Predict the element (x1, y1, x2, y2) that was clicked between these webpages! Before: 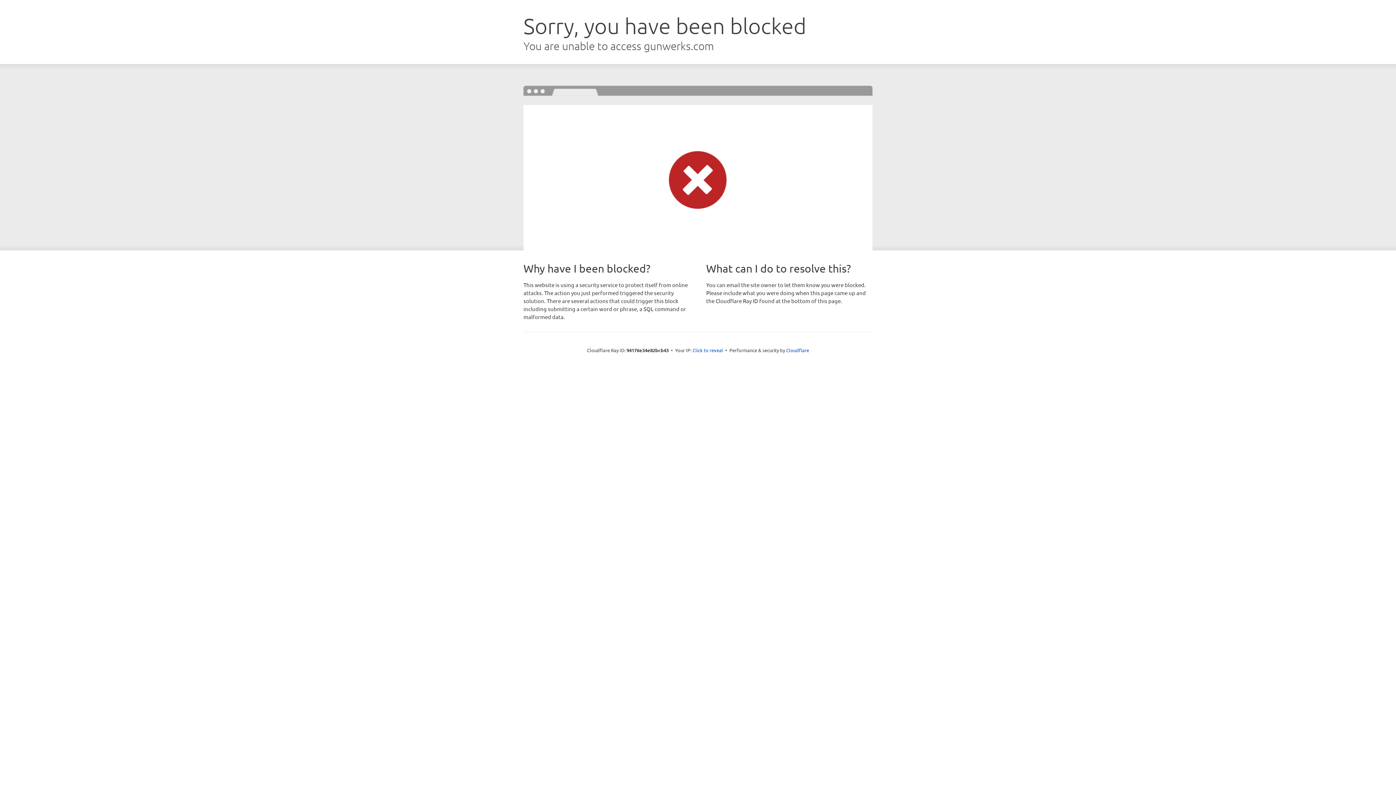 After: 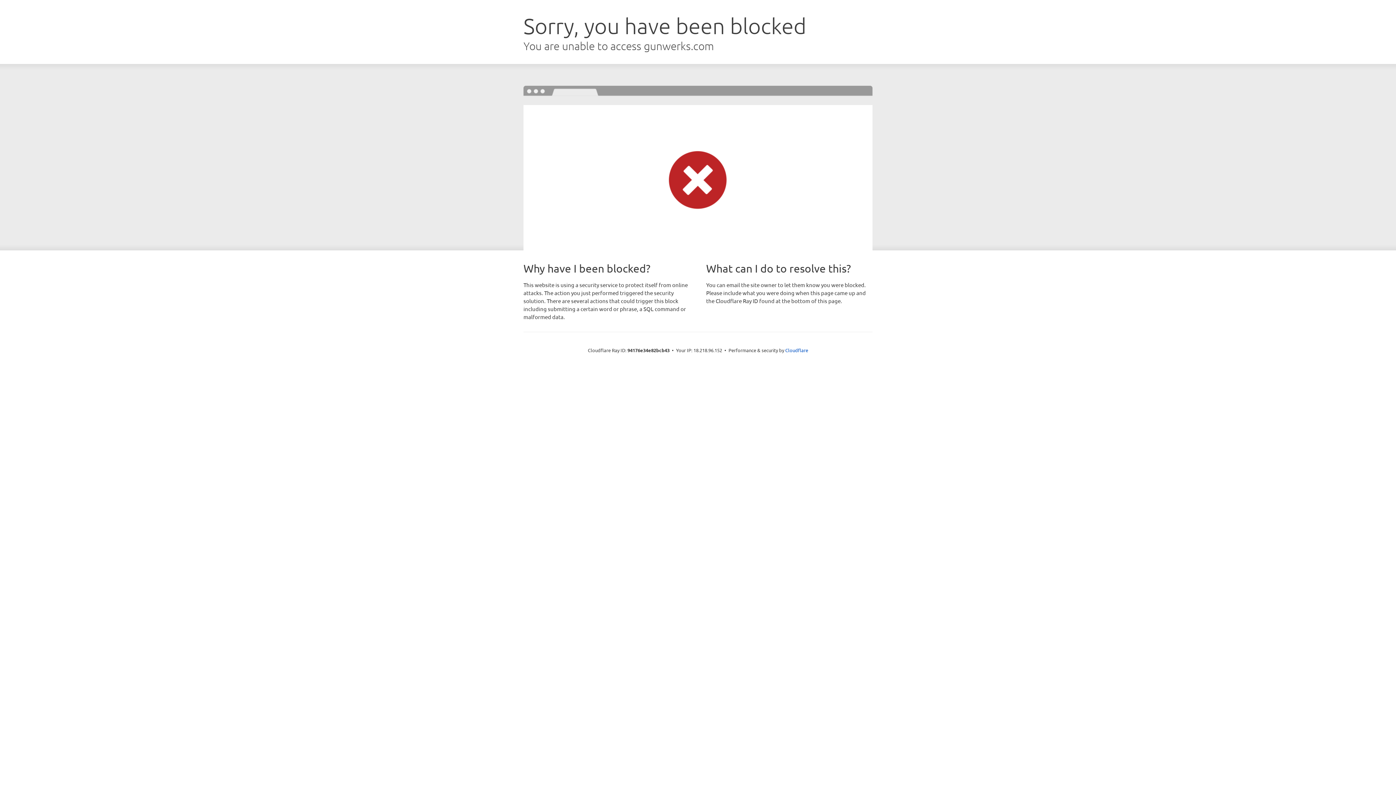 Action: label: Click to reveal bbox: (692, 346, 723, 353)